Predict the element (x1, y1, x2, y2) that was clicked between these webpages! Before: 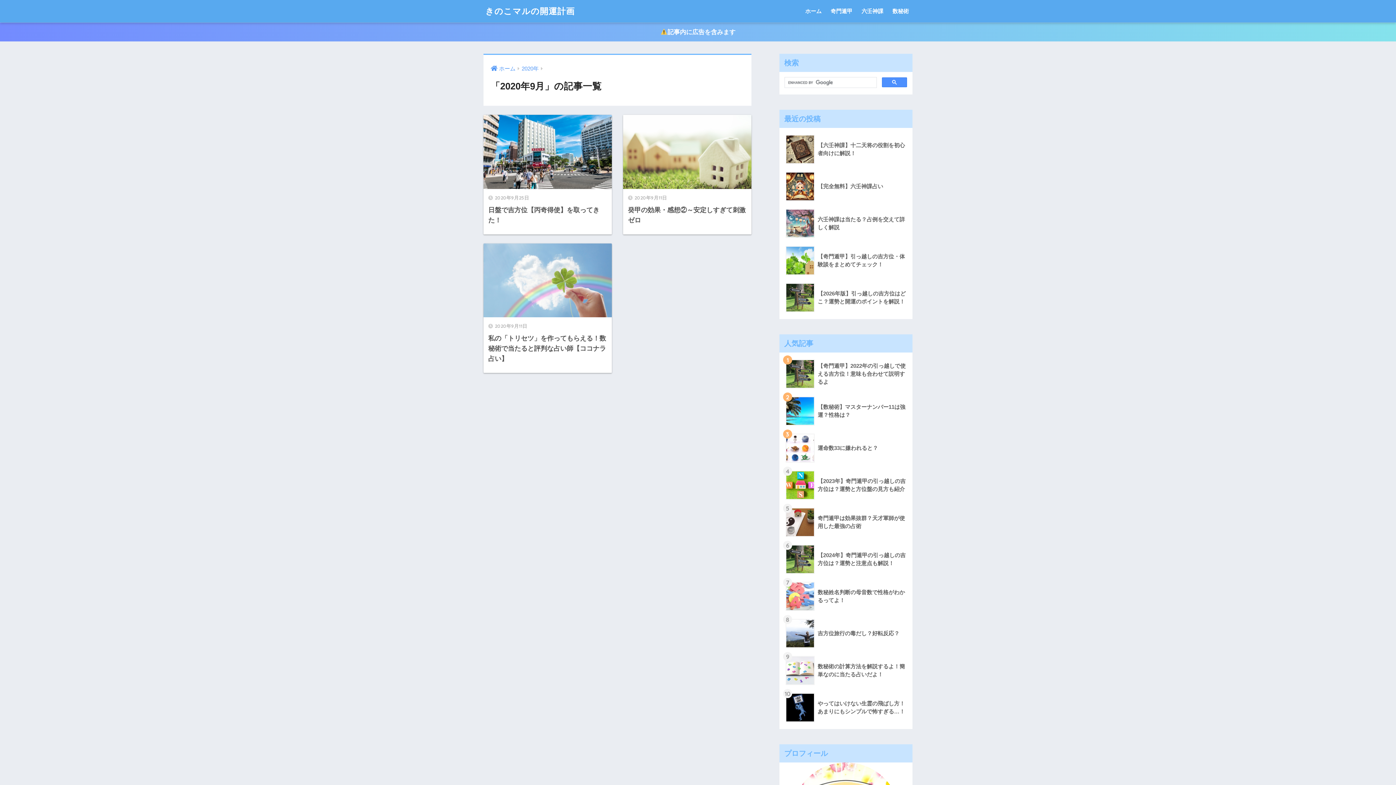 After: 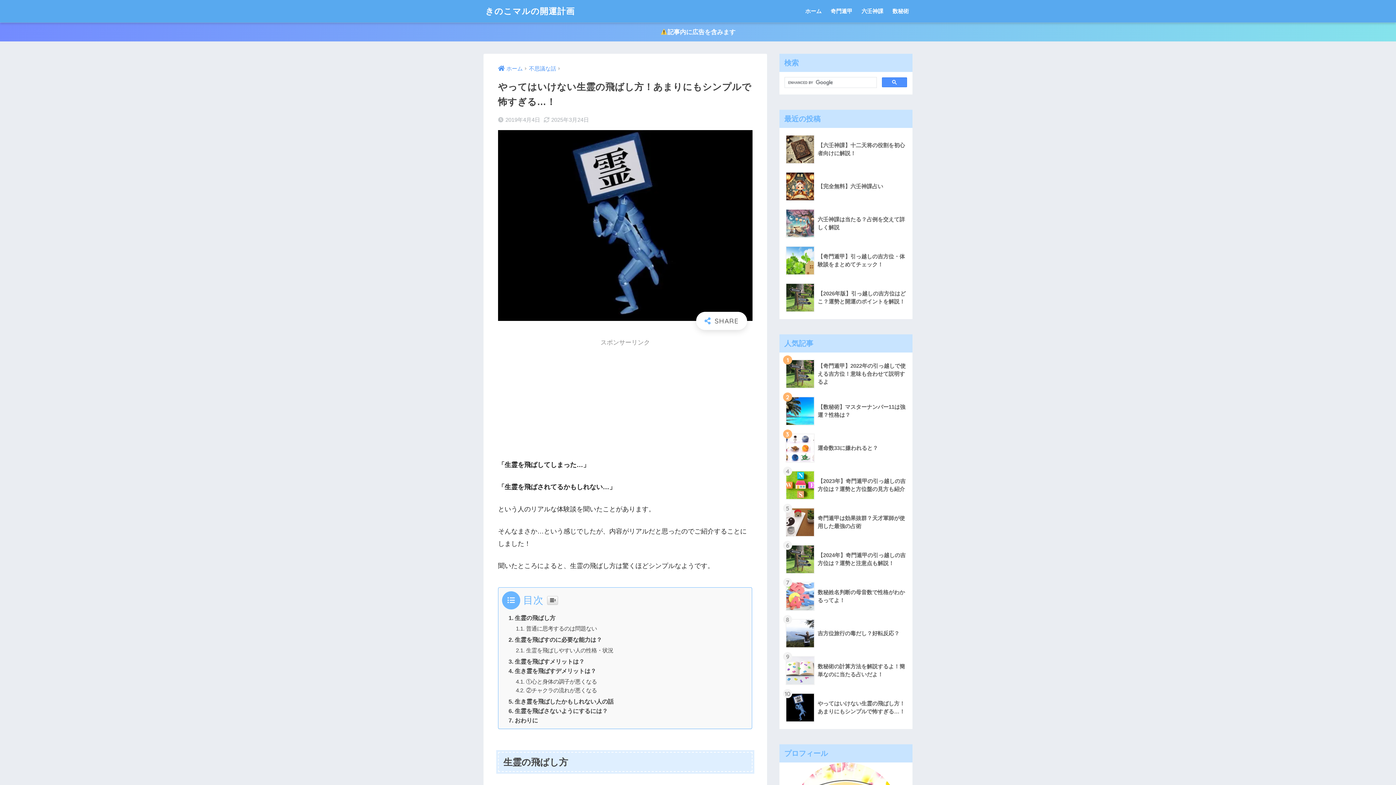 Action: label: 	やってはいけない生霊の飛ばし方！あまりにもシンプルで怖すぎる…！ bbox: (783, 689, 908, 726)